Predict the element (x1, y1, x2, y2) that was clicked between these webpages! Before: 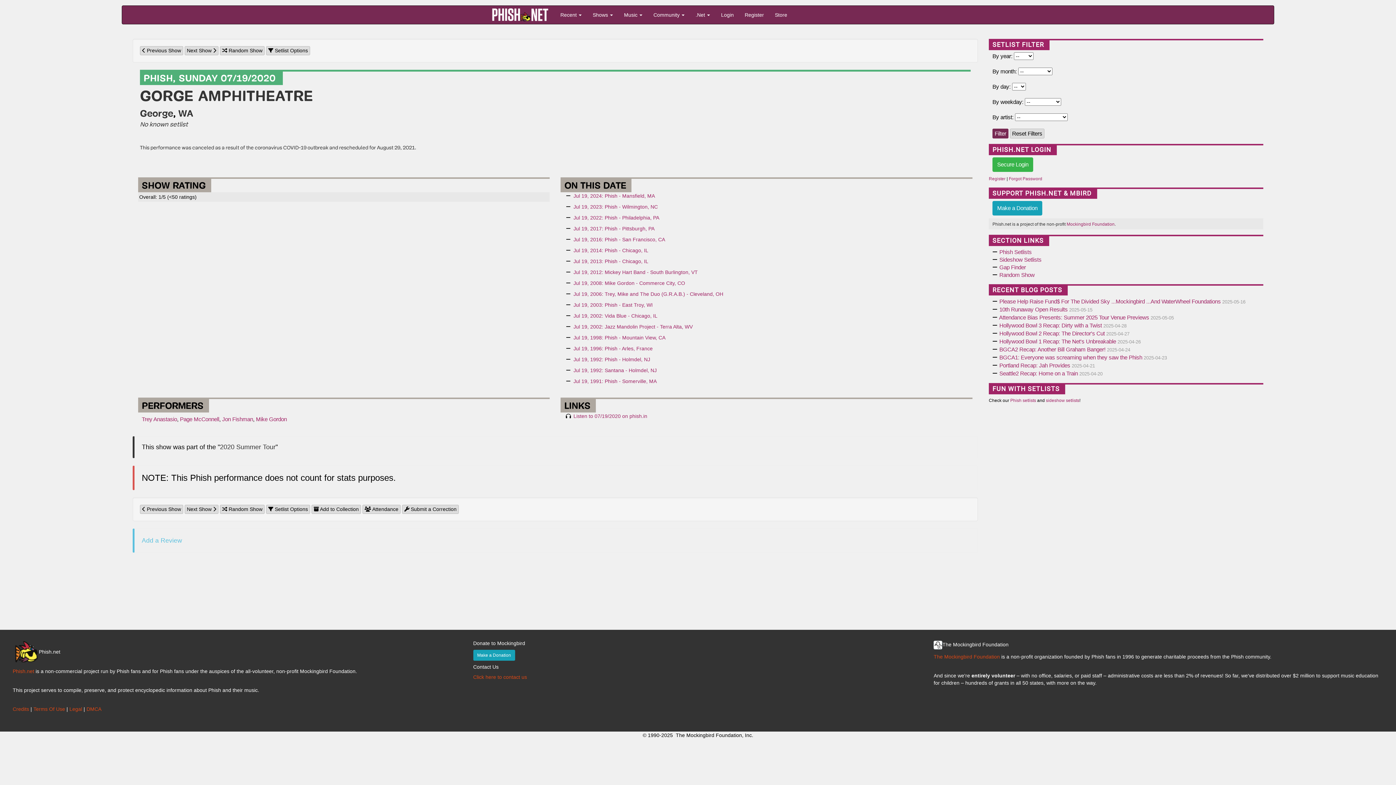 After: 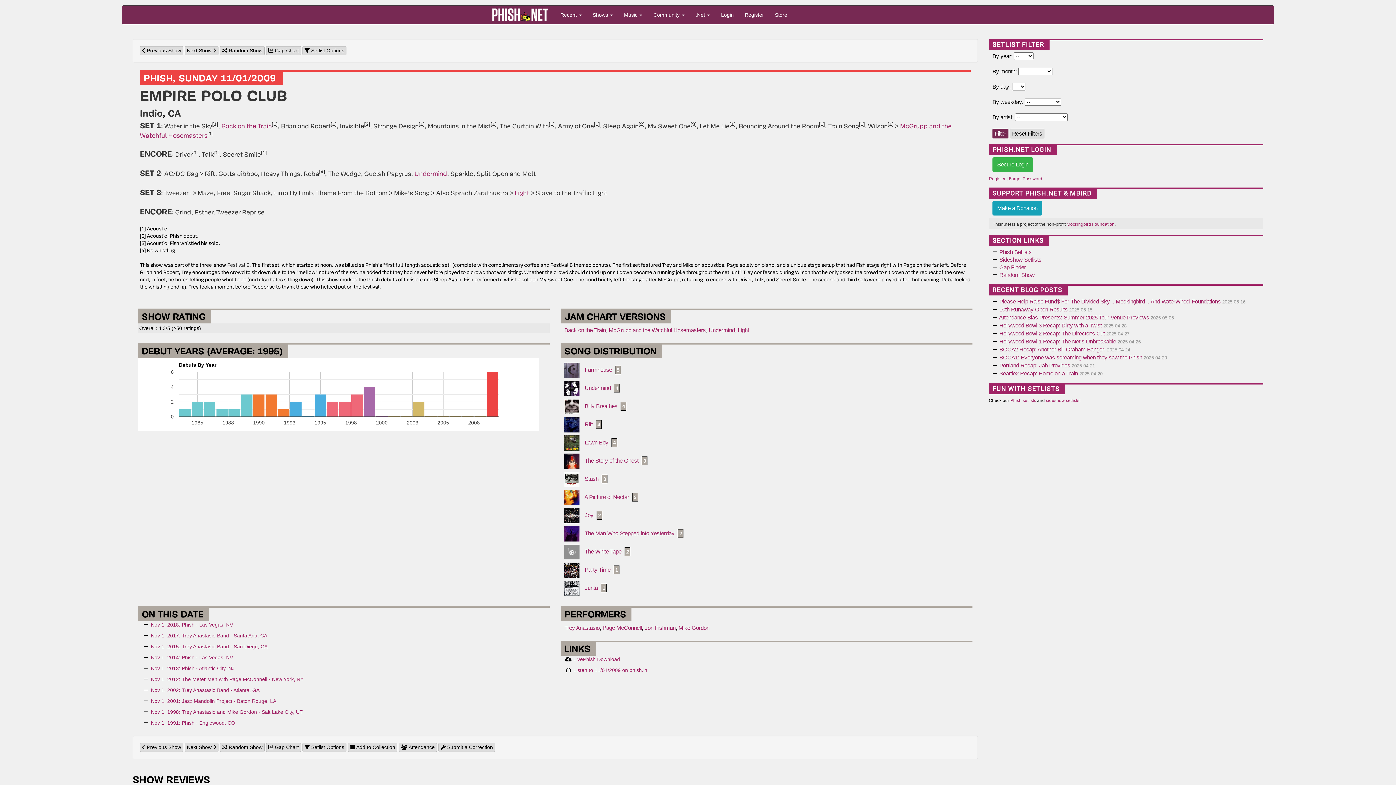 Action: bbox: (219, 46, 264, 55) label:  Random Show